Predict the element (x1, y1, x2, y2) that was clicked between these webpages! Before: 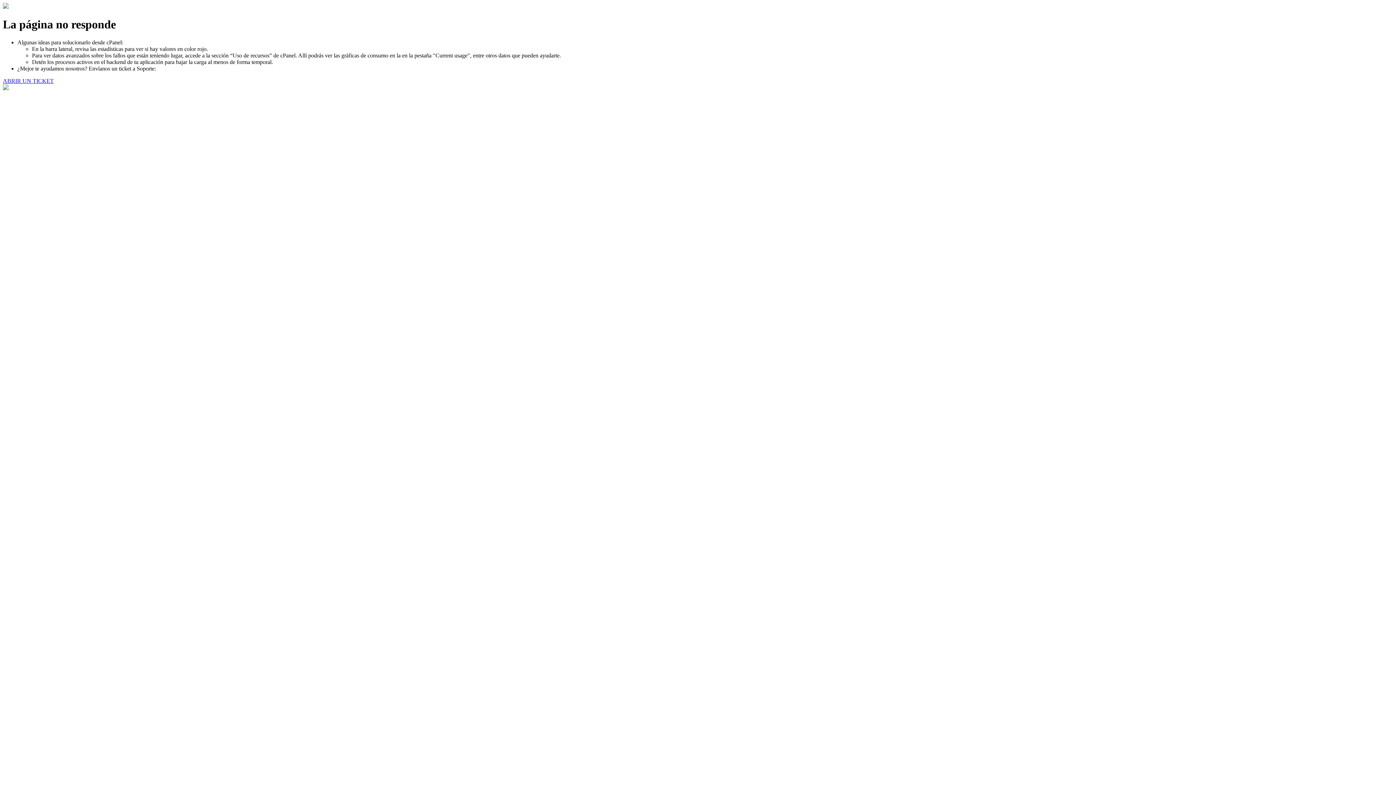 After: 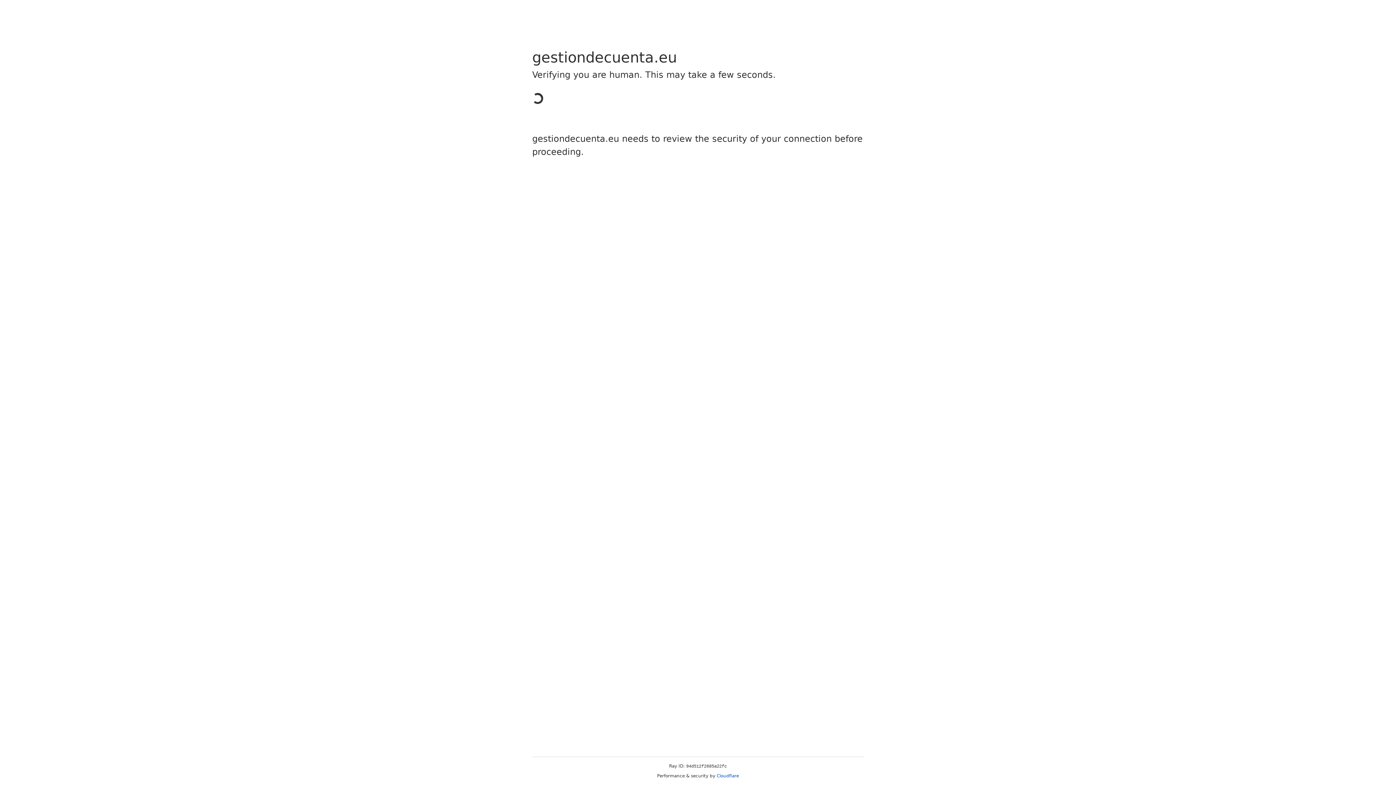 Action: label: ABRIR UN TICKET bbox: (2, 77, 53, 83)